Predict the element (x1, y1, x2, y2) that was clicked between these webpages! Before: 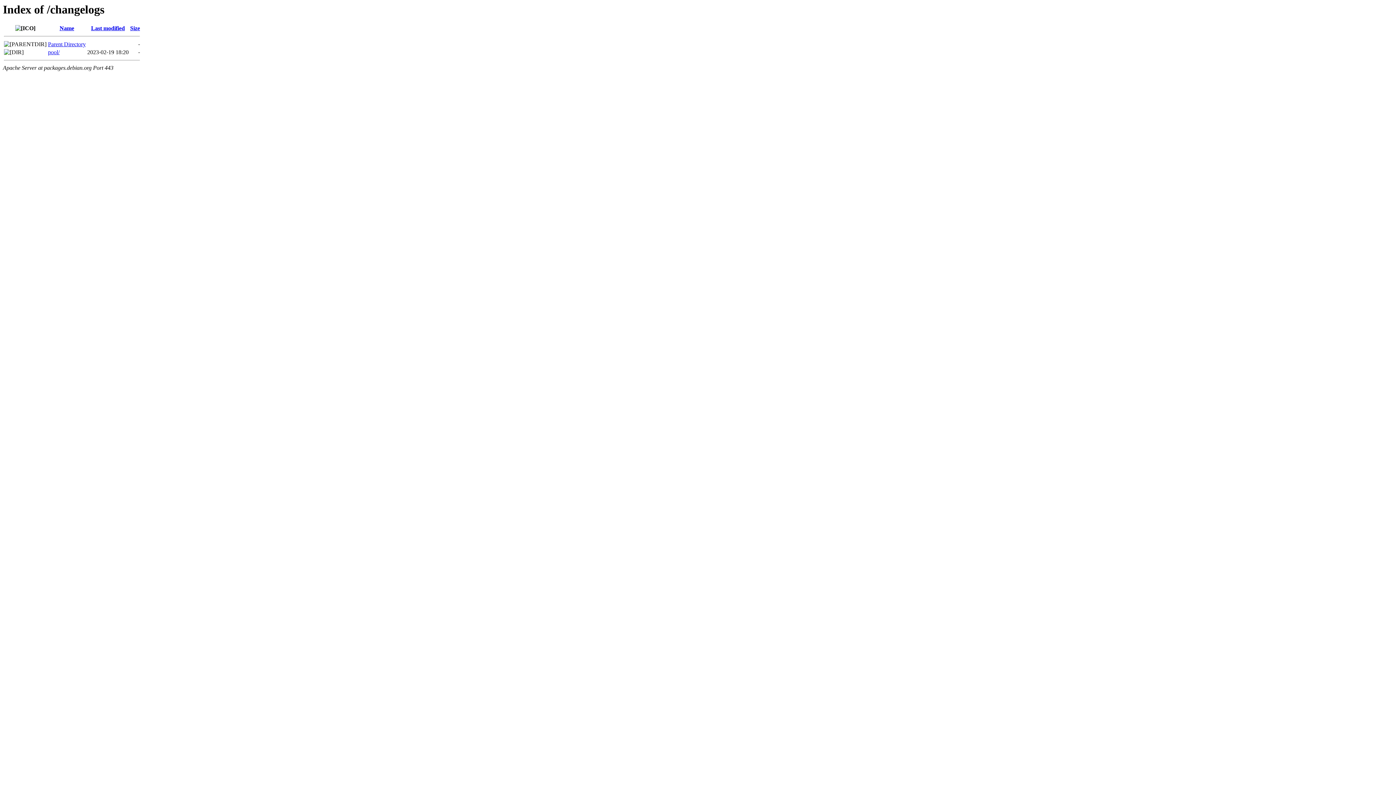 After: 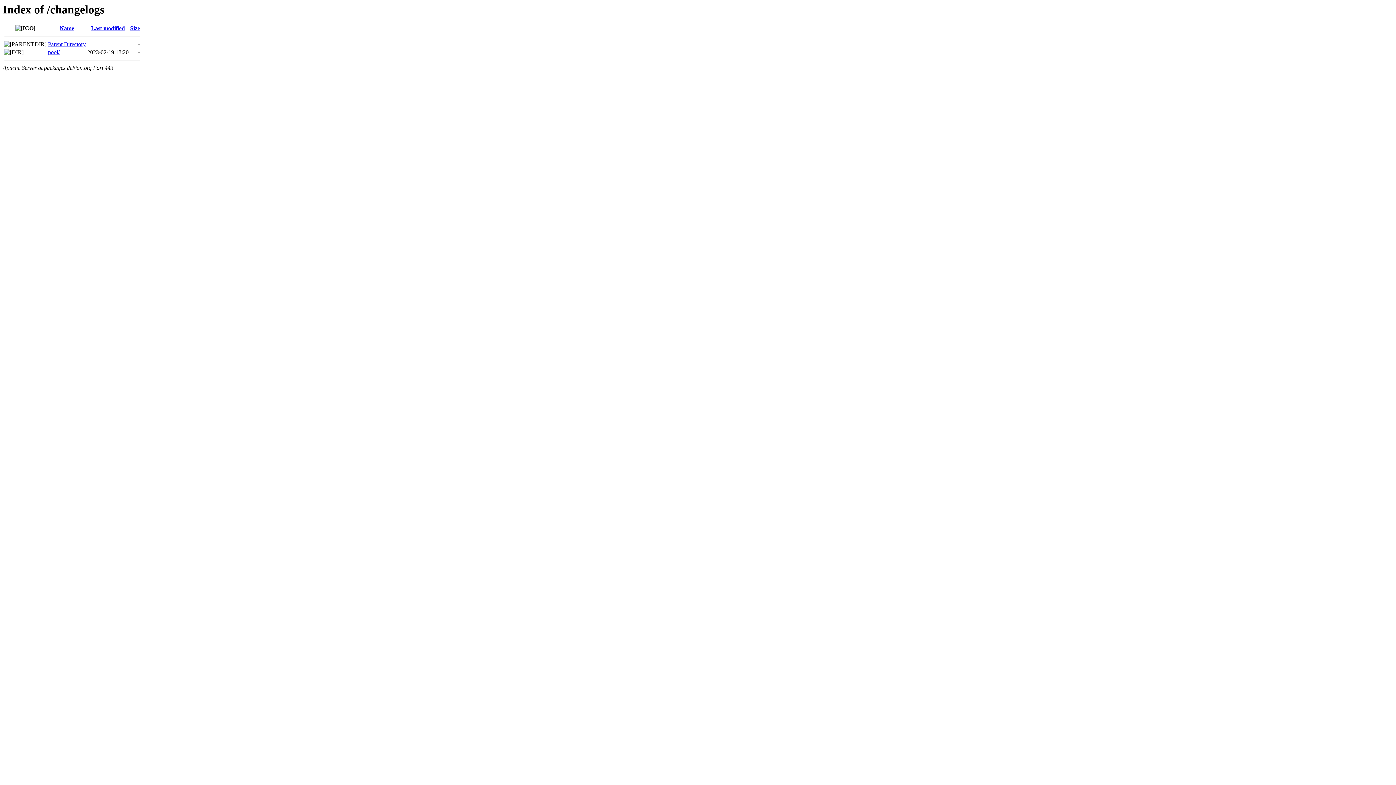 Action: label: Last modified bbox: (91, 25, 124, 31)